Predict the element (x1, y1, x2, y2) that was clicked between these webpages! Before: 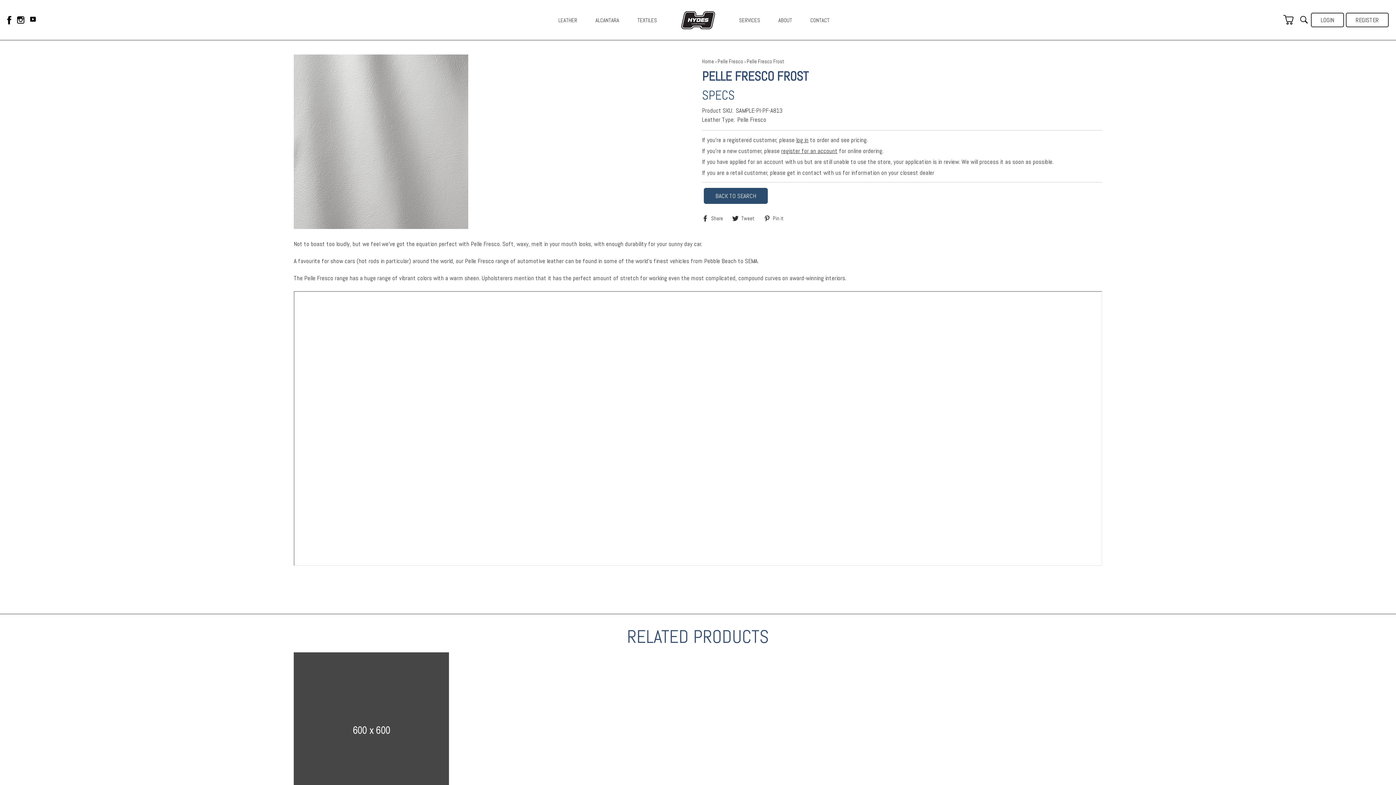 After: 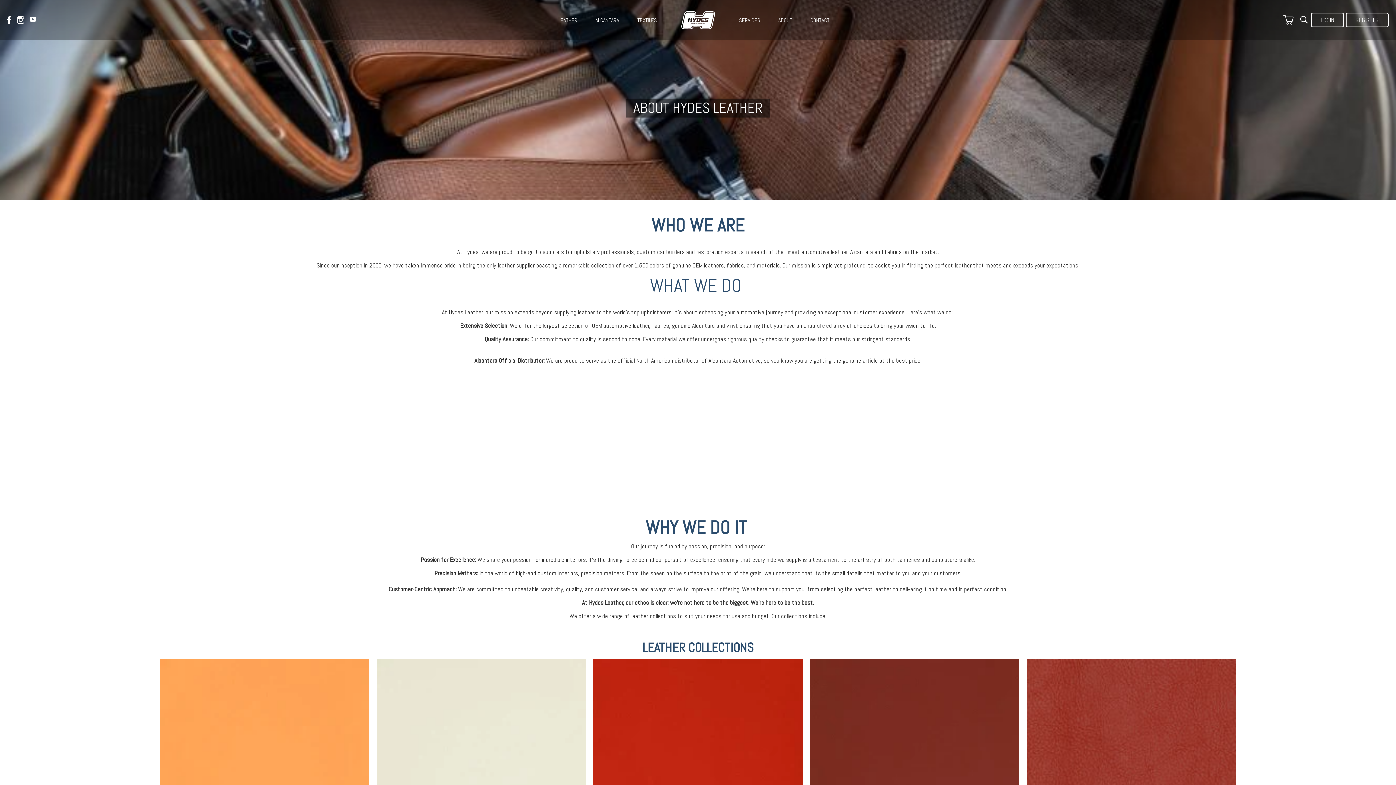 Action: bbox: (776, 13, 794, 26) label: ABOUT